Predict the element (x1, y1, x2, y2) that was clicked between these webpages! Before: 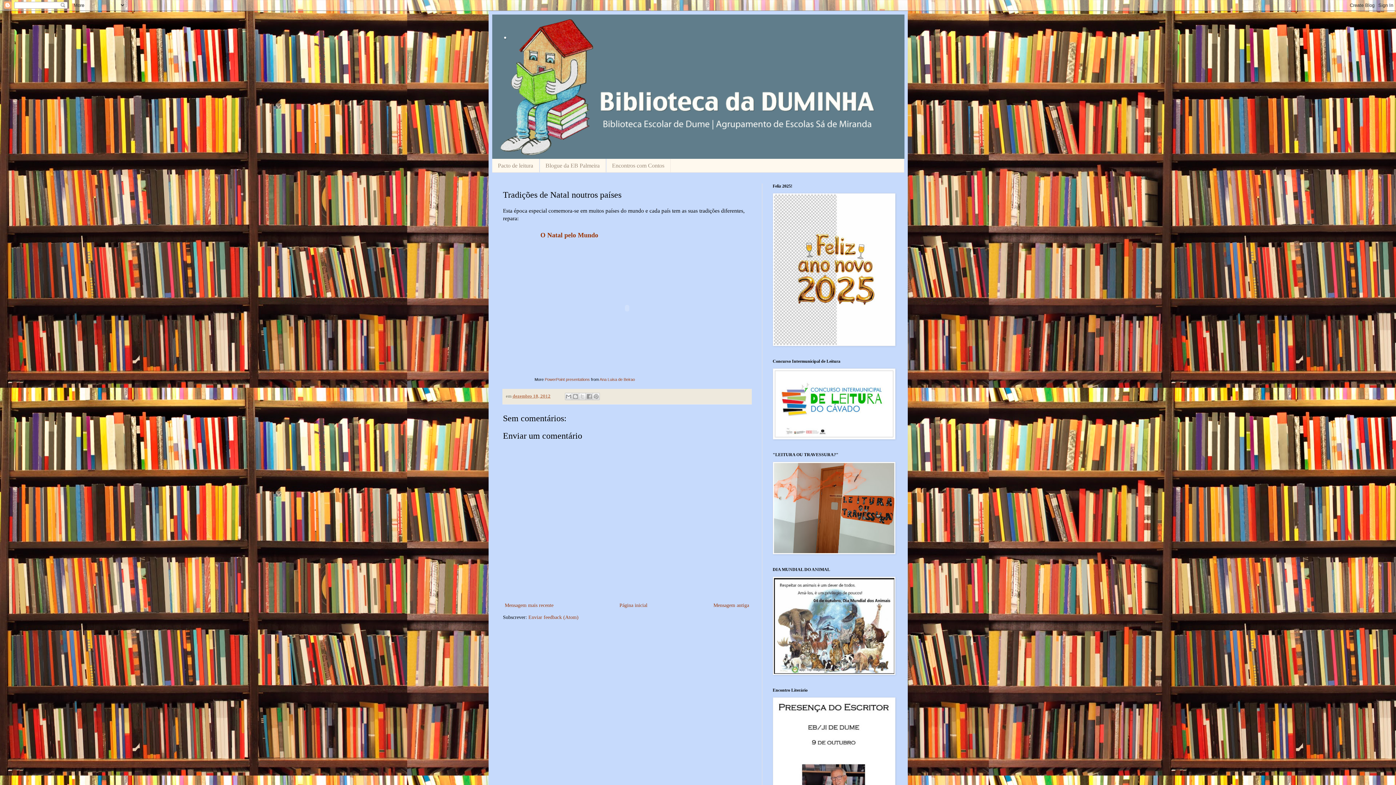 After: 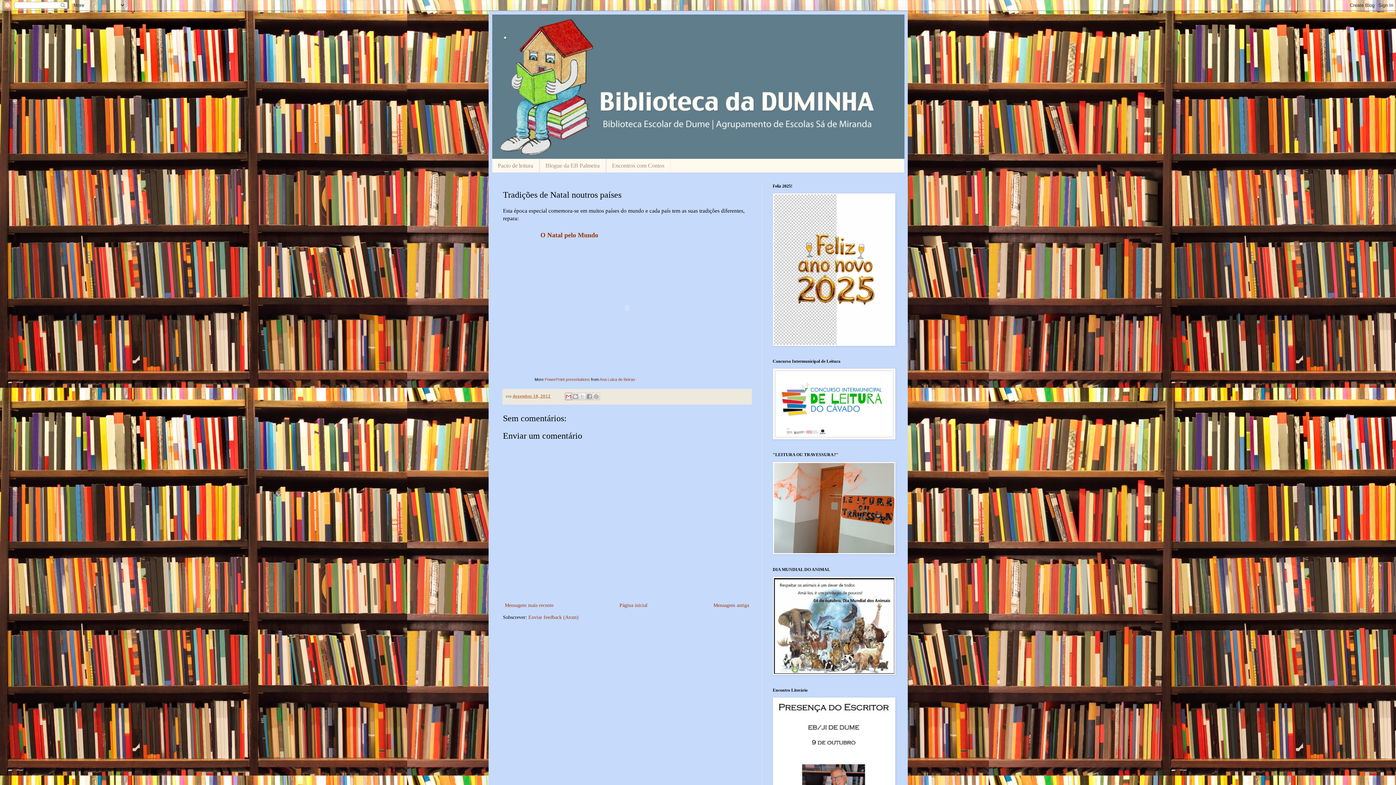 Action: label: Enviar a mensagem por email bbox: (565, 393, 572, 400)